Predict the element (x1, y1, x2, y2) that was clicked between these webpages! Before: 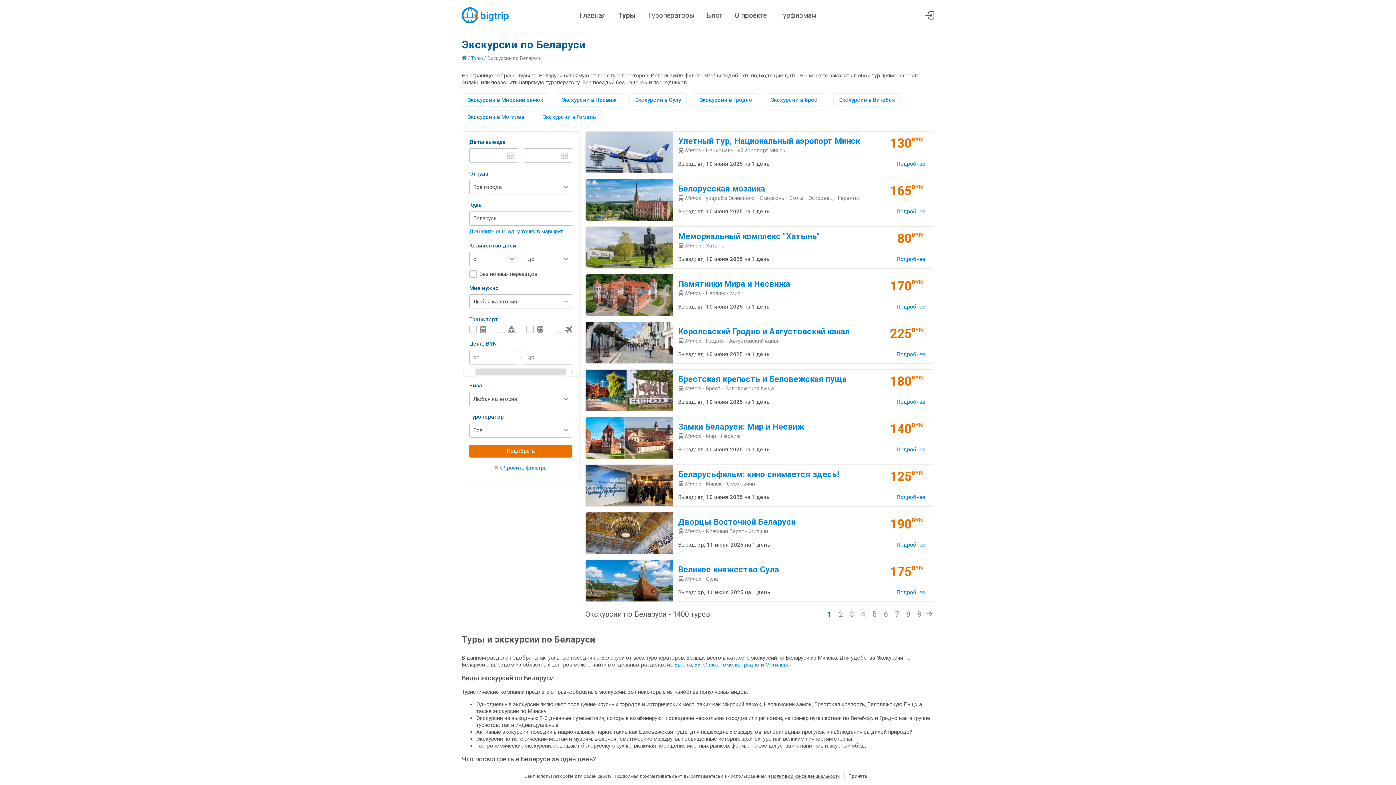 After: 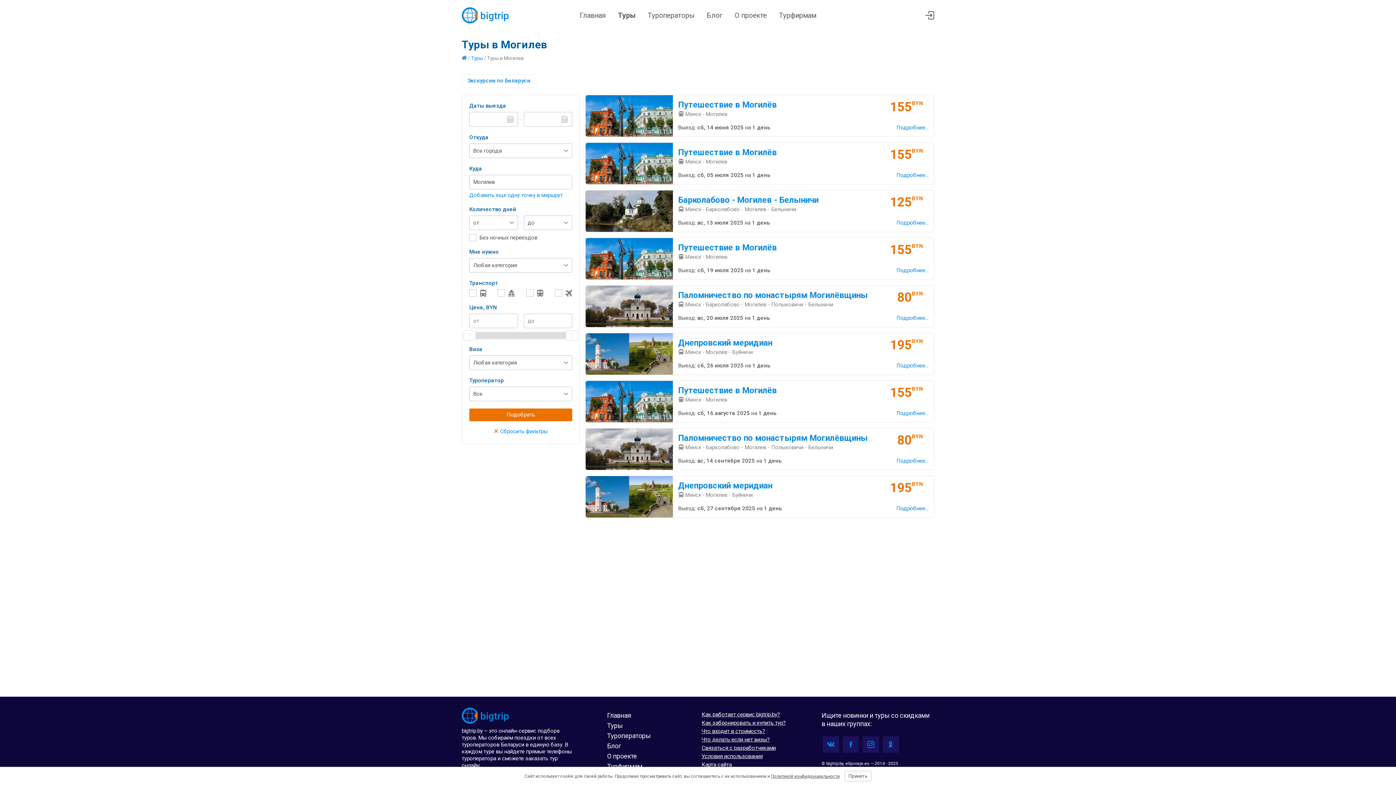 Action: bbox: (461, 110, 530, 124) label: Экскурсии в Могилев